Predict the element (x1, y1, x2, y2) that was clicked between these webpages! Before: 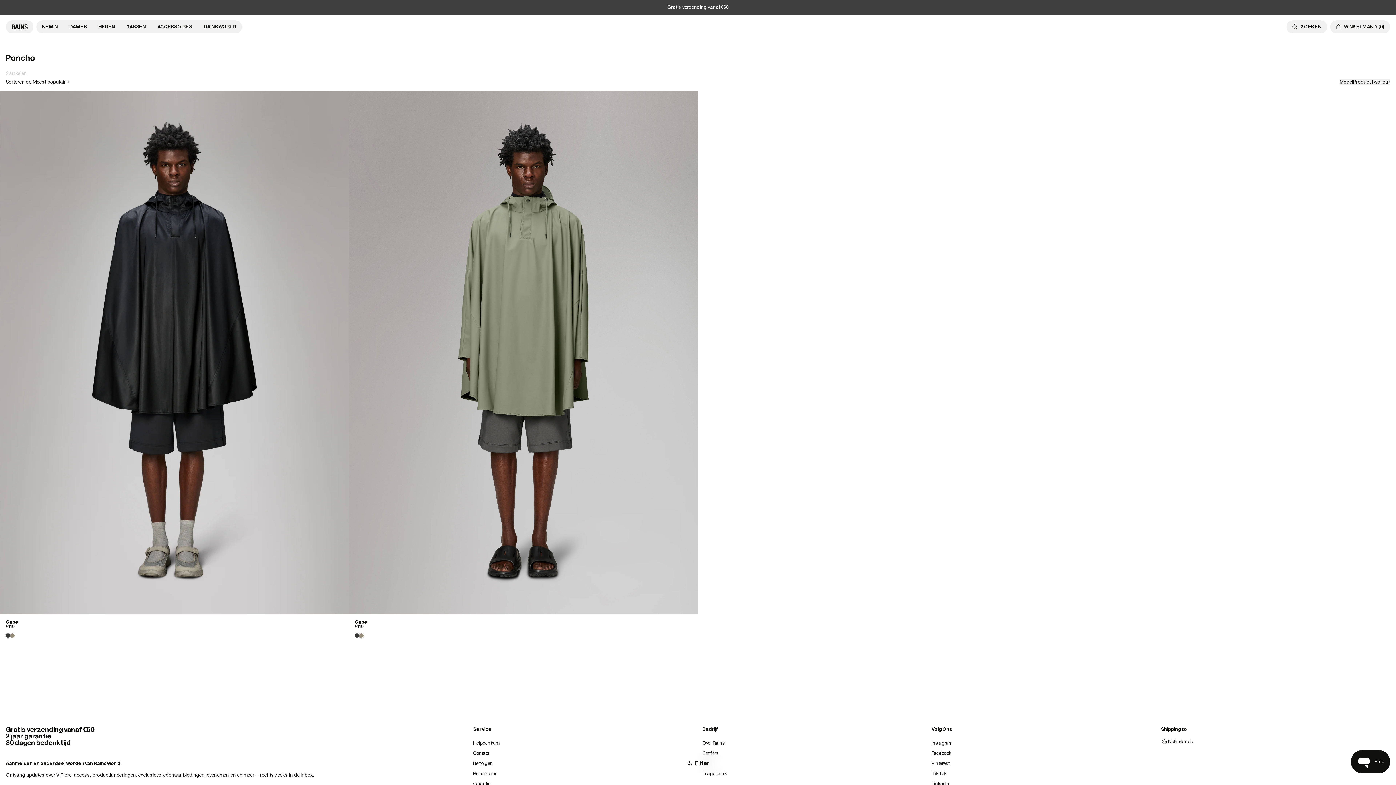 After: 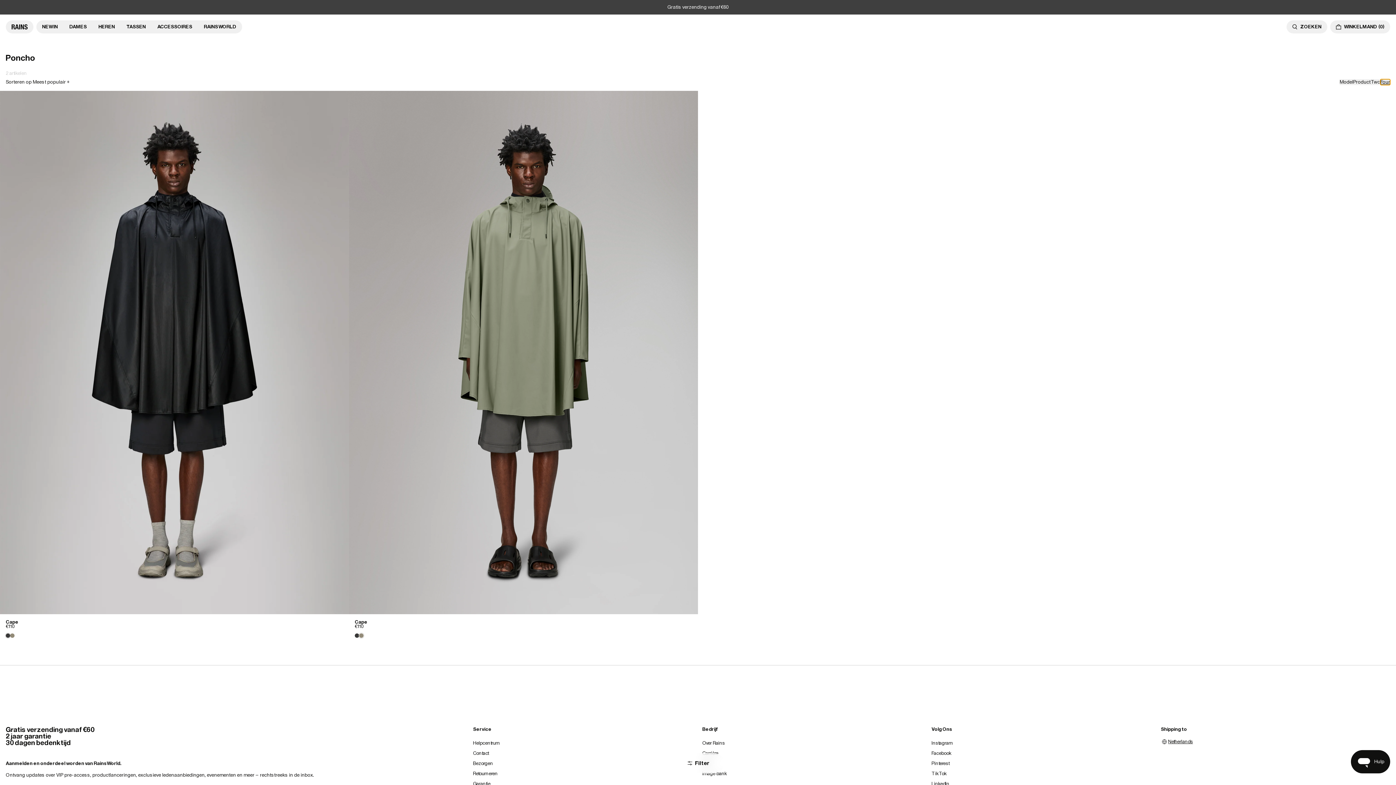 Action: bbox: (1380, 79, 1390, 85) label: Four